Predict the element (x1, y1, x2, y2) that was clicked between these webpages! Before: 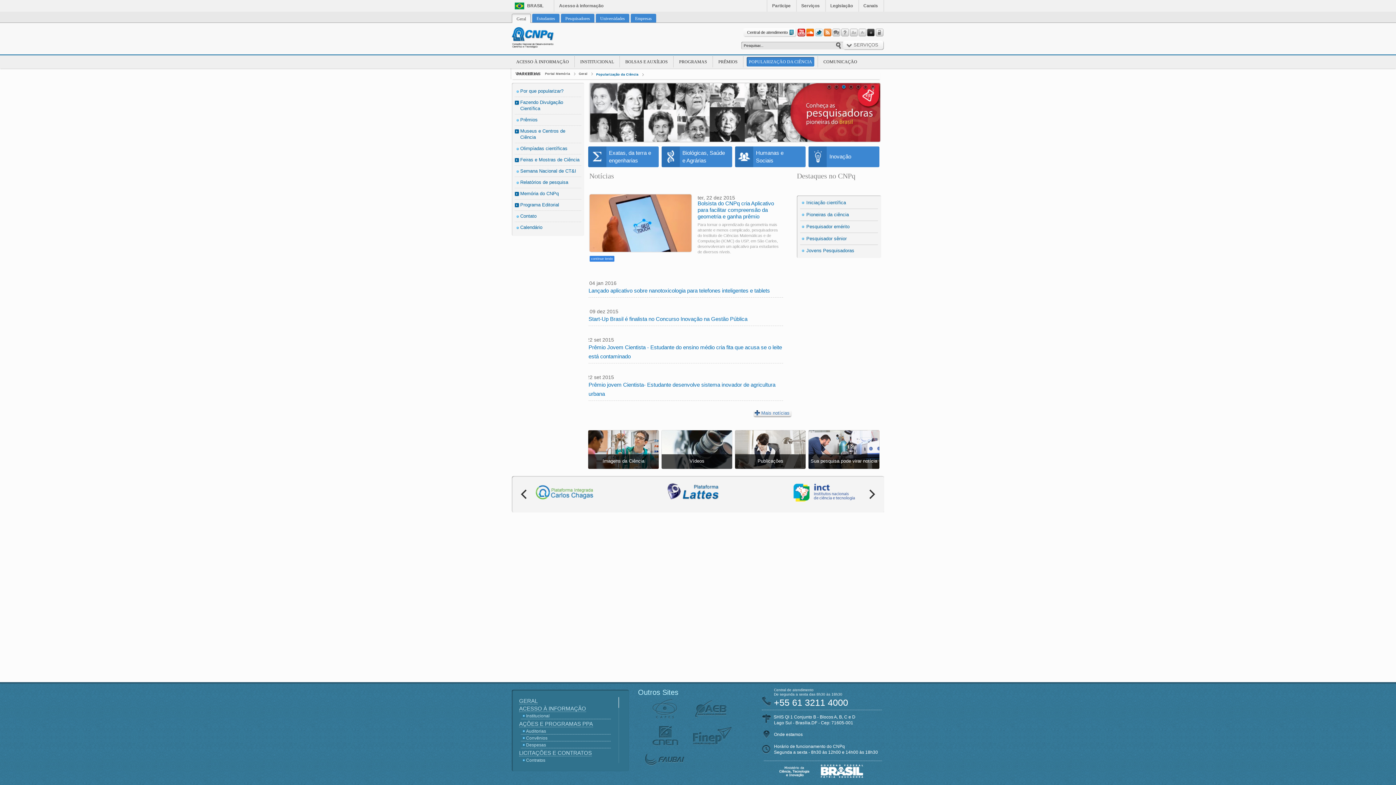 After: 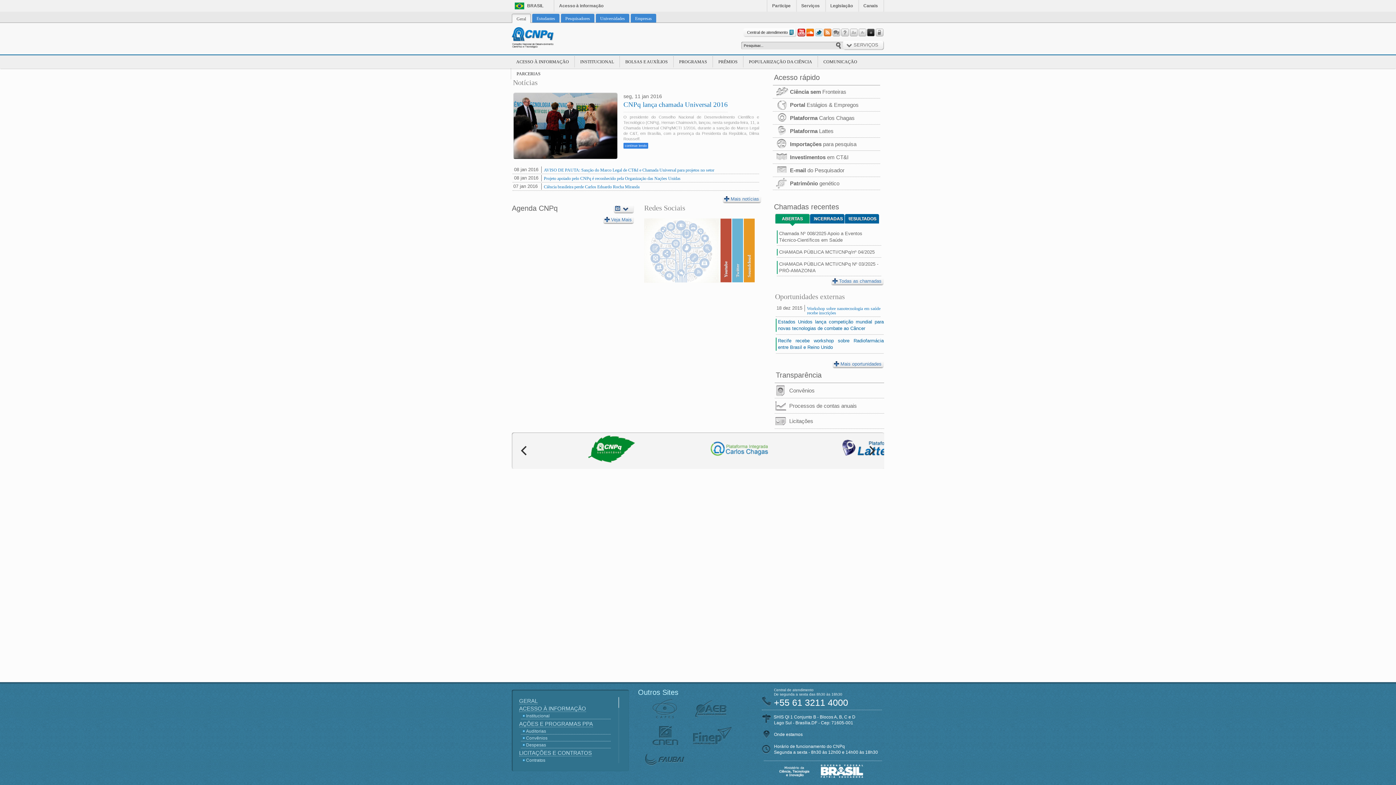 Action: label: Geral bbox: (512, 13, 530, 22)